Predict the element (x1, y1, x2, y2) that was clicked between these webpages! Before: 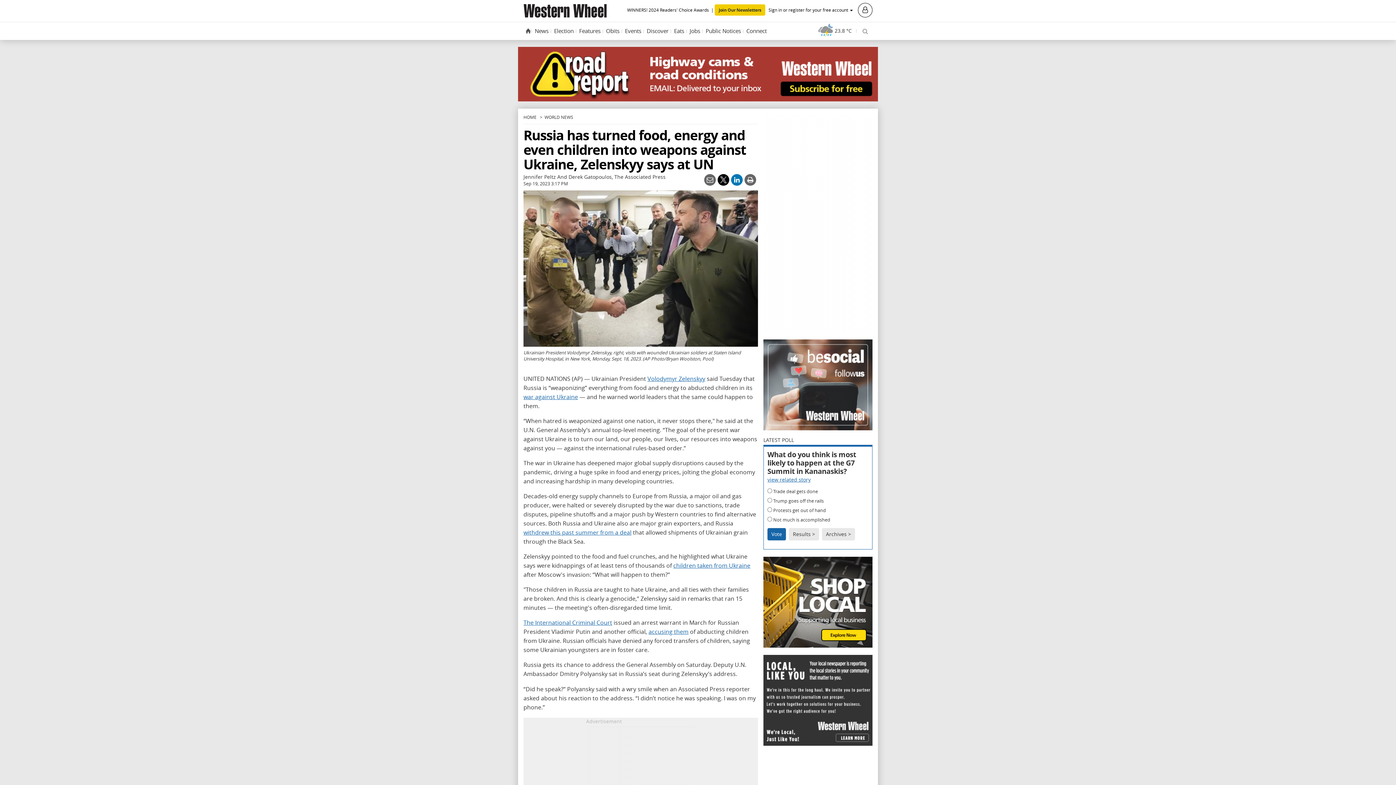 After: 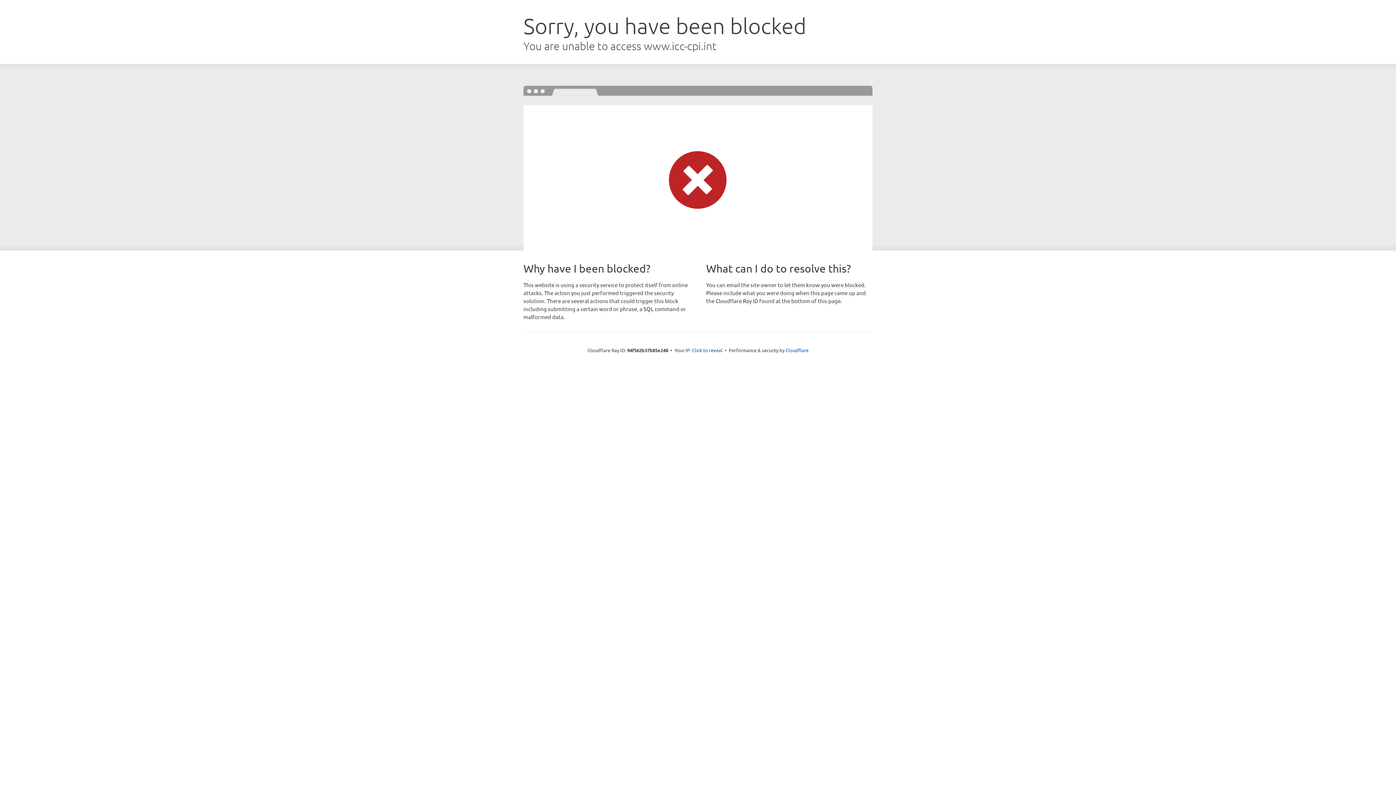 Action: bbox: (523, 619, 612, 627) label: The International Criminal Court